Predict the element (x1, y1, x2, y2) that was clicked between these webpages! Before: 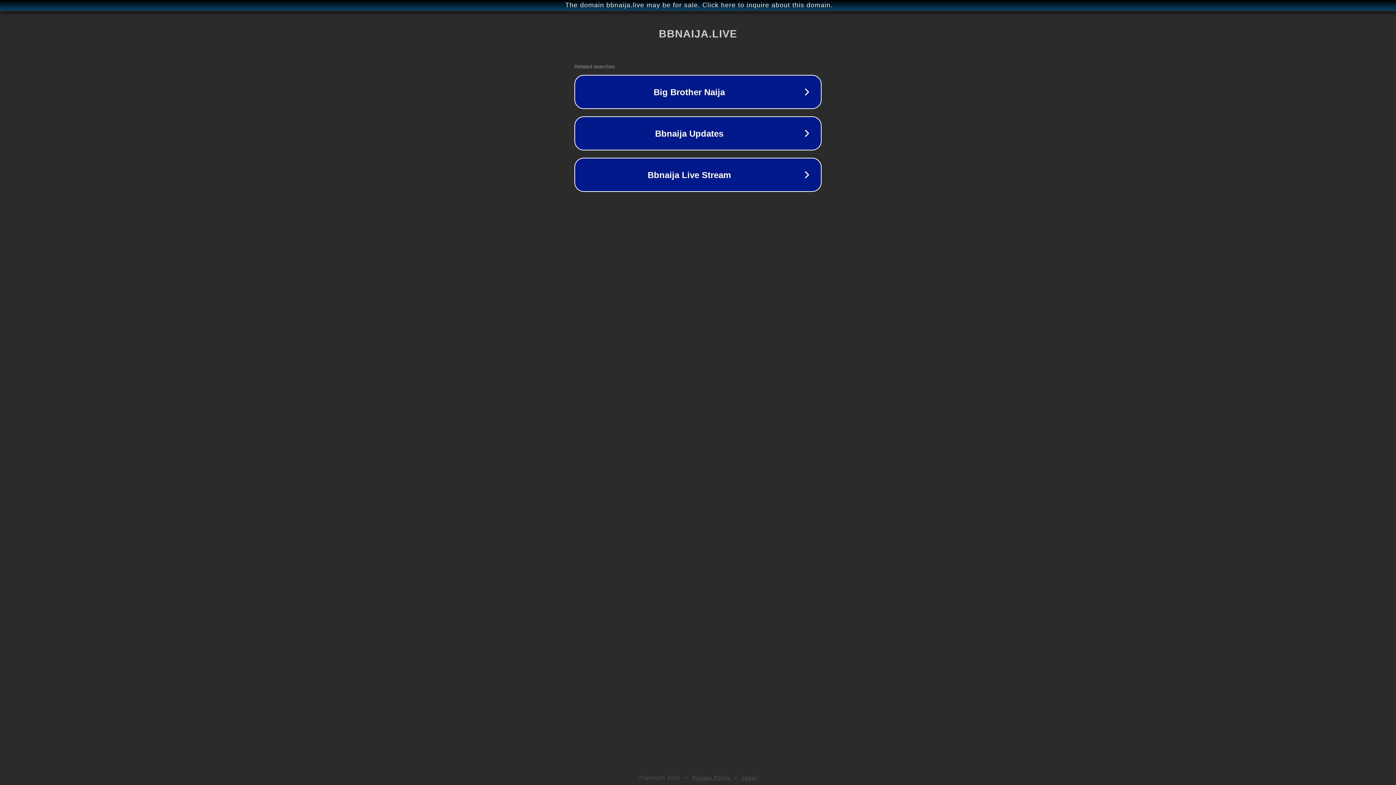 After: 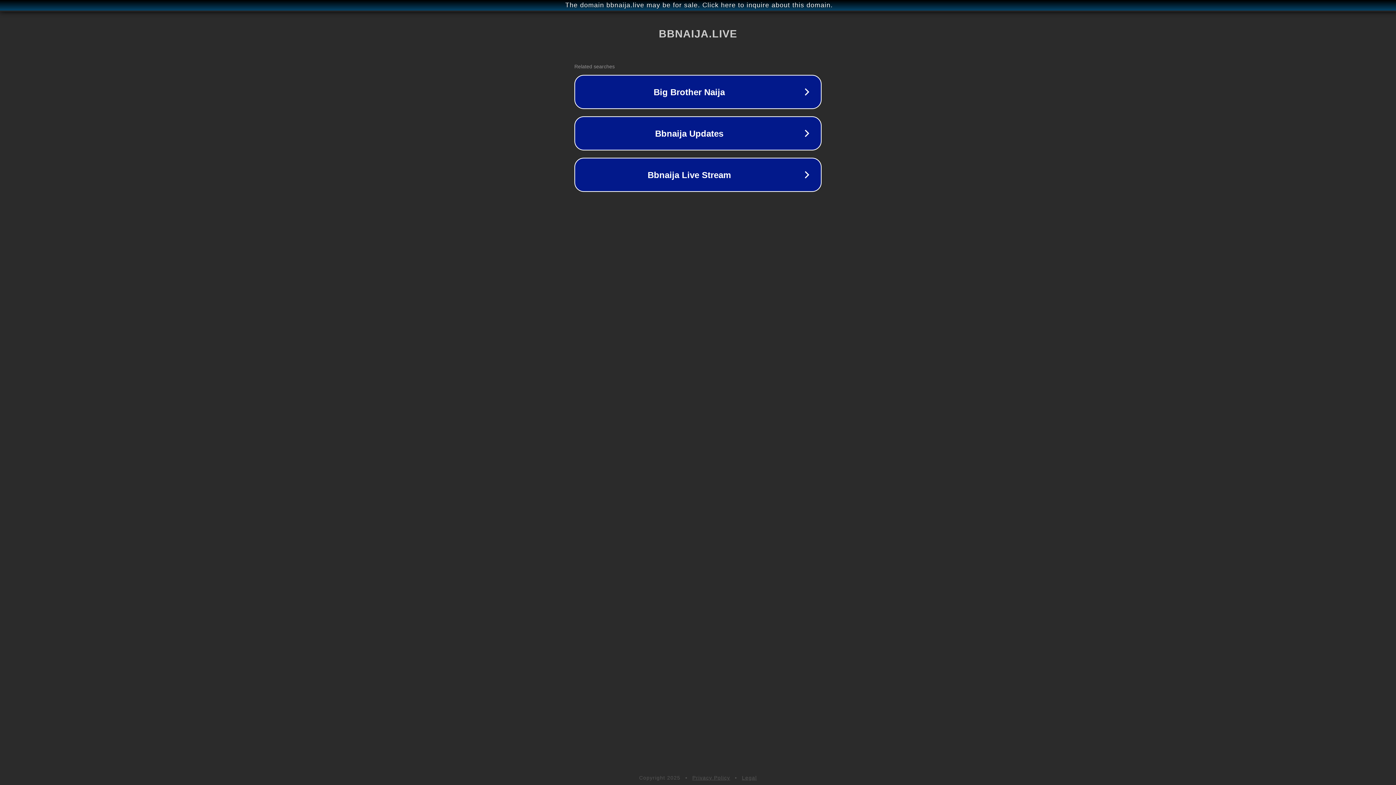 Action: label: Privacy Policy bbox: (692, 775, 730, 781)